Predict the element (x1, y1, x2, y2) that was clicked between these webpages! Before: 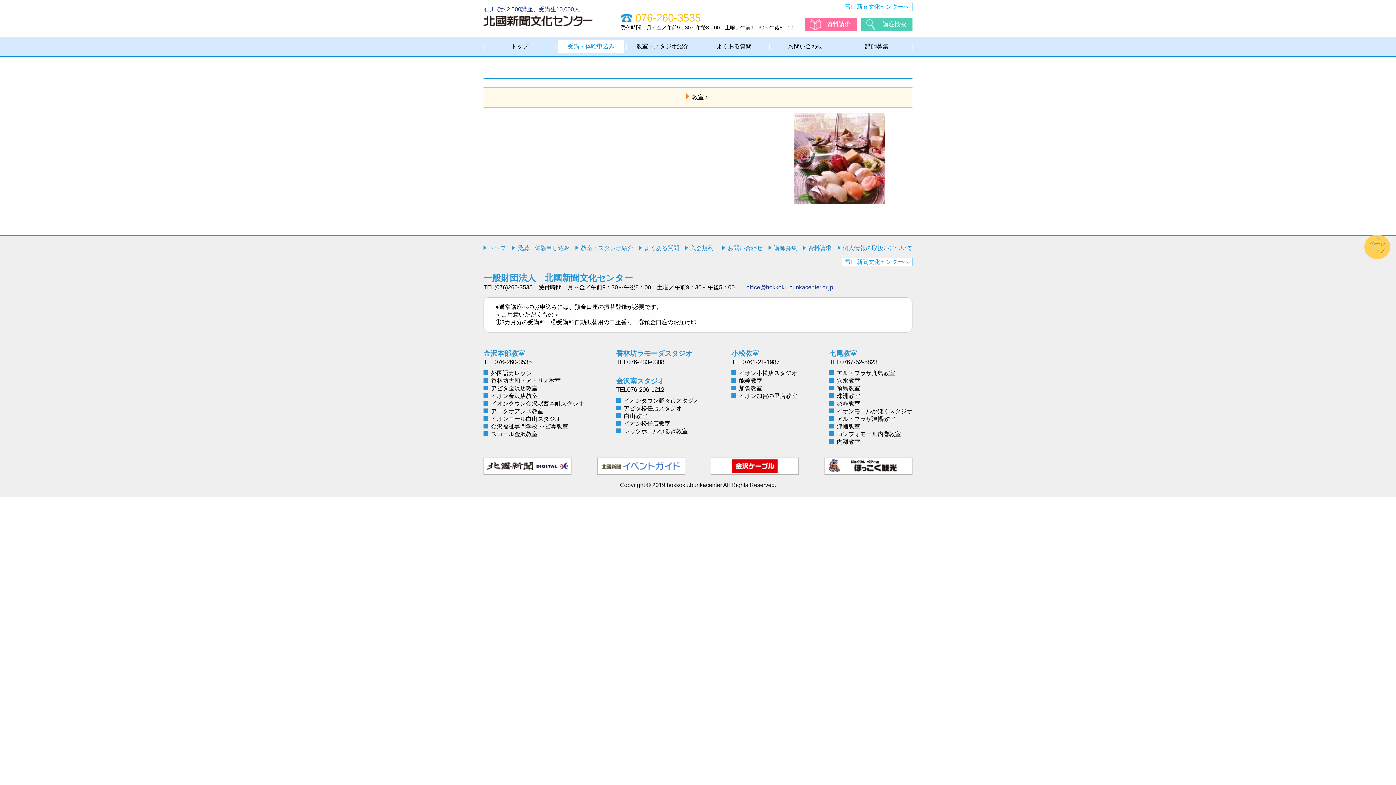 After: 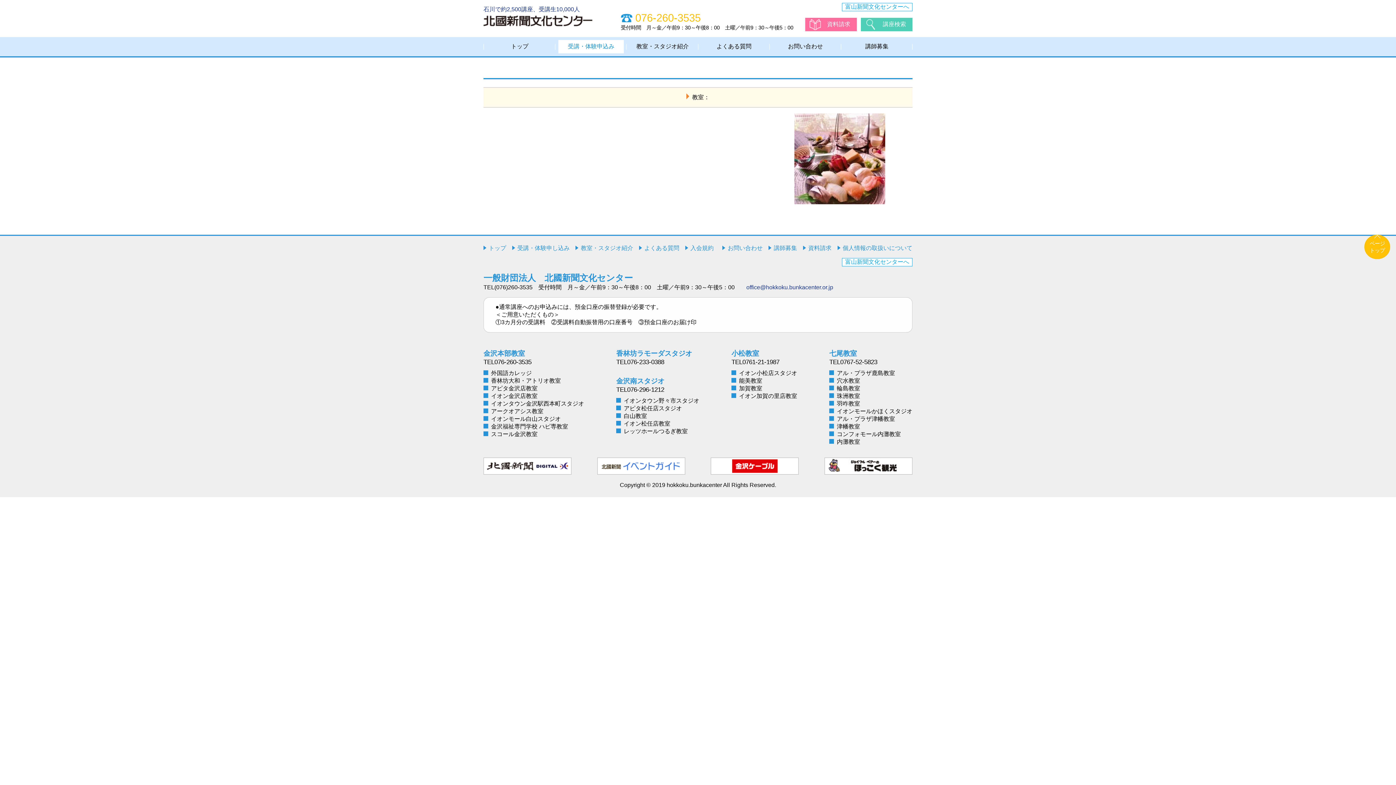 Action: bbox: (1364, 235, 1390, 259) label: ページ
トップ